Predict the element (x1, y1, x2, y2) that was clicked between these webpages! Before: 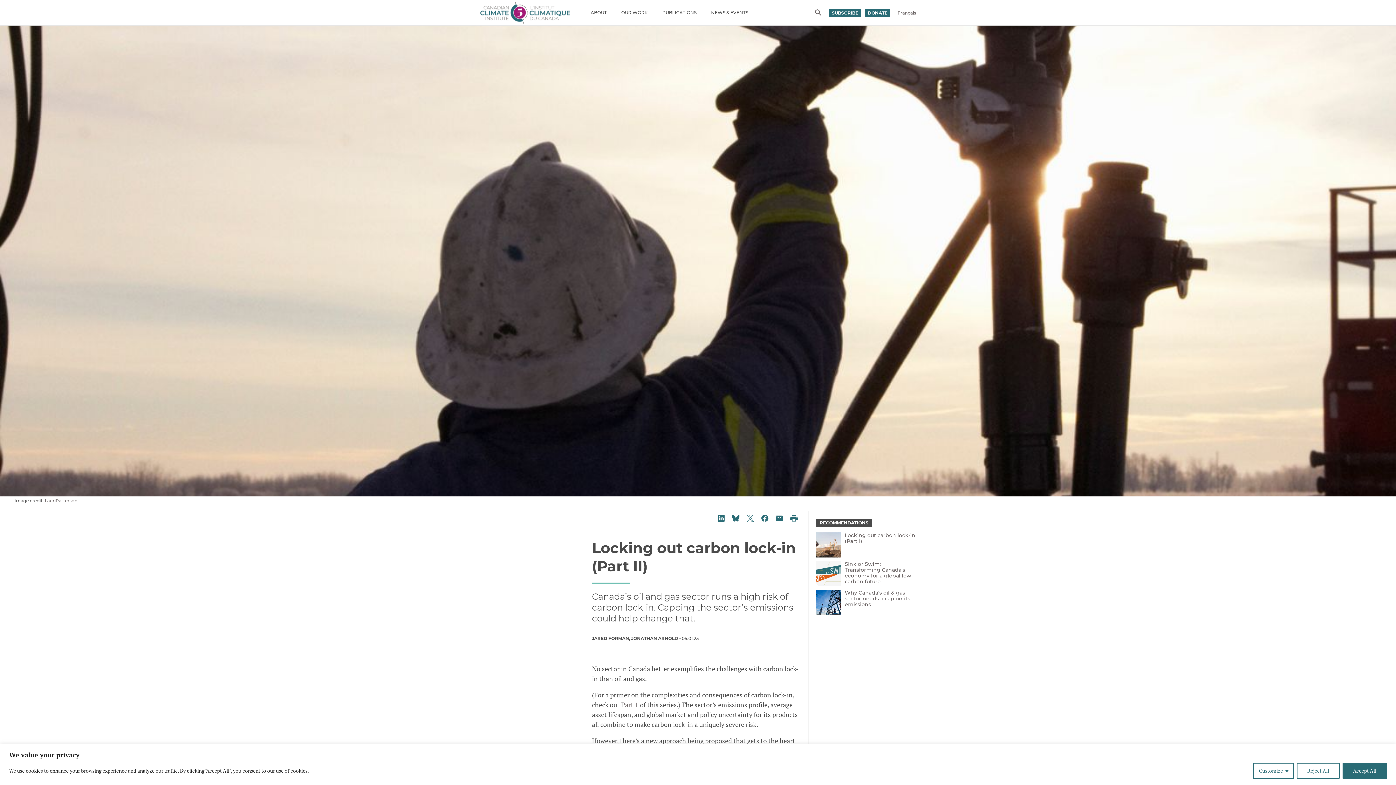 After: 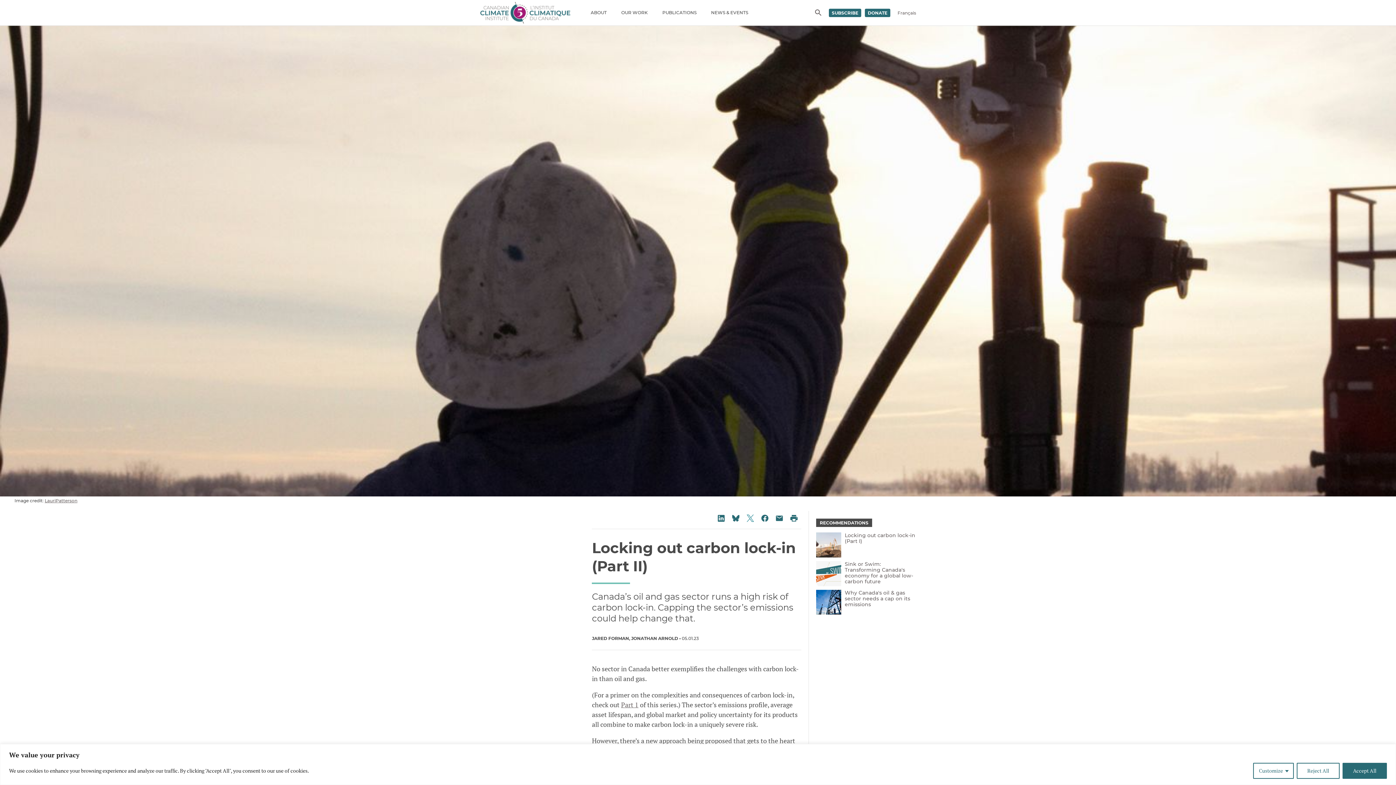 Action: label: Share on Twitter bbox: (743, 511, 757, 525)